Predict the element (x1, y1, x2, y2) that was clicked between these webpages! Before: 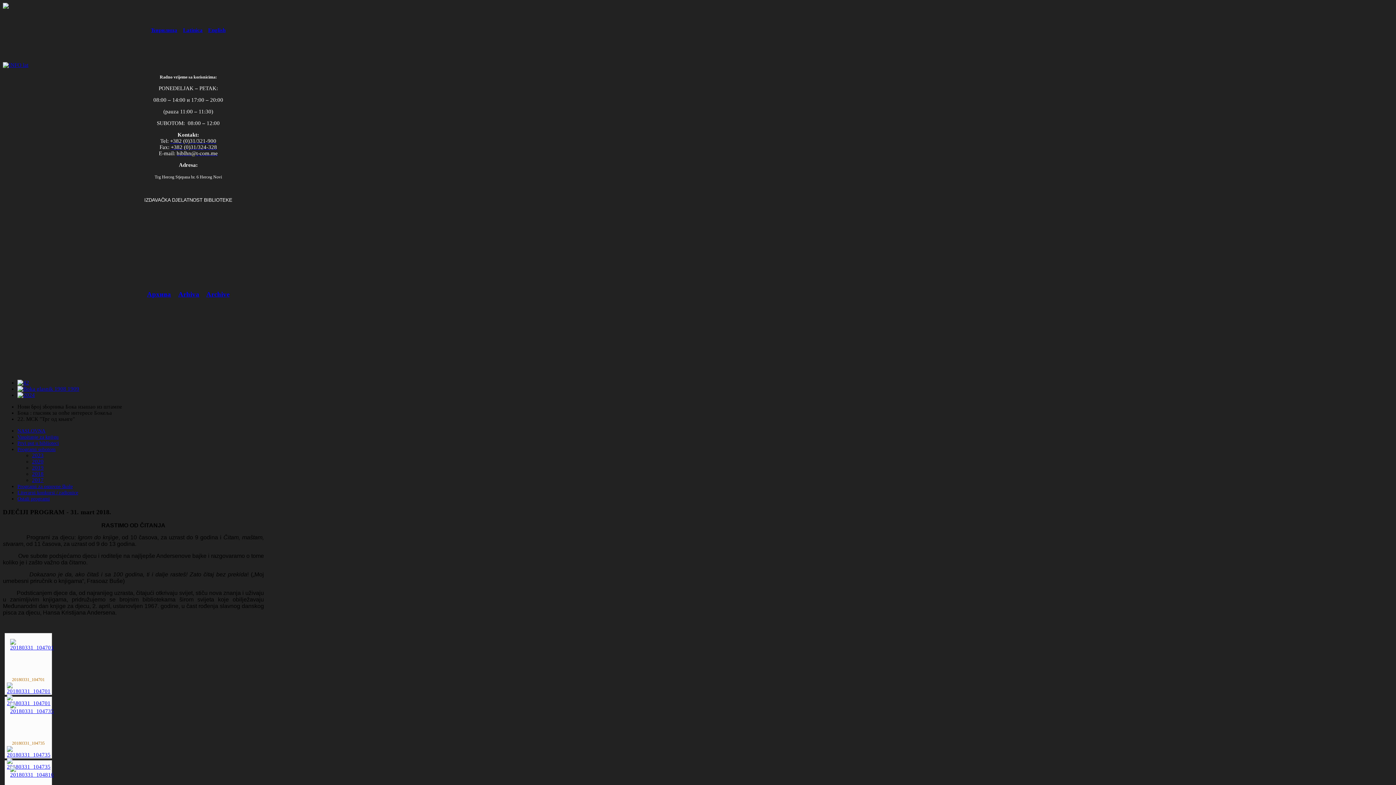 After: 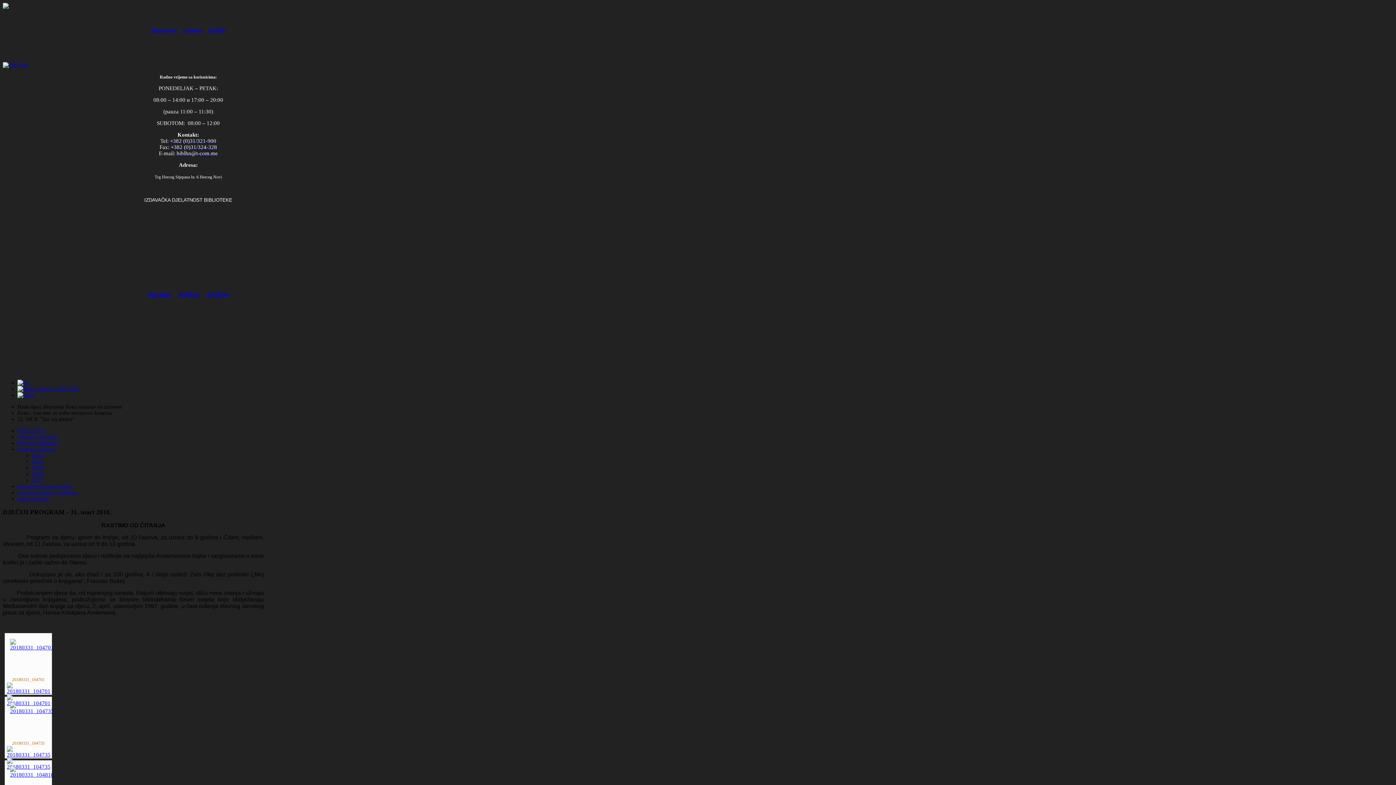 Action: bbox: (17, 380, 264, 386)